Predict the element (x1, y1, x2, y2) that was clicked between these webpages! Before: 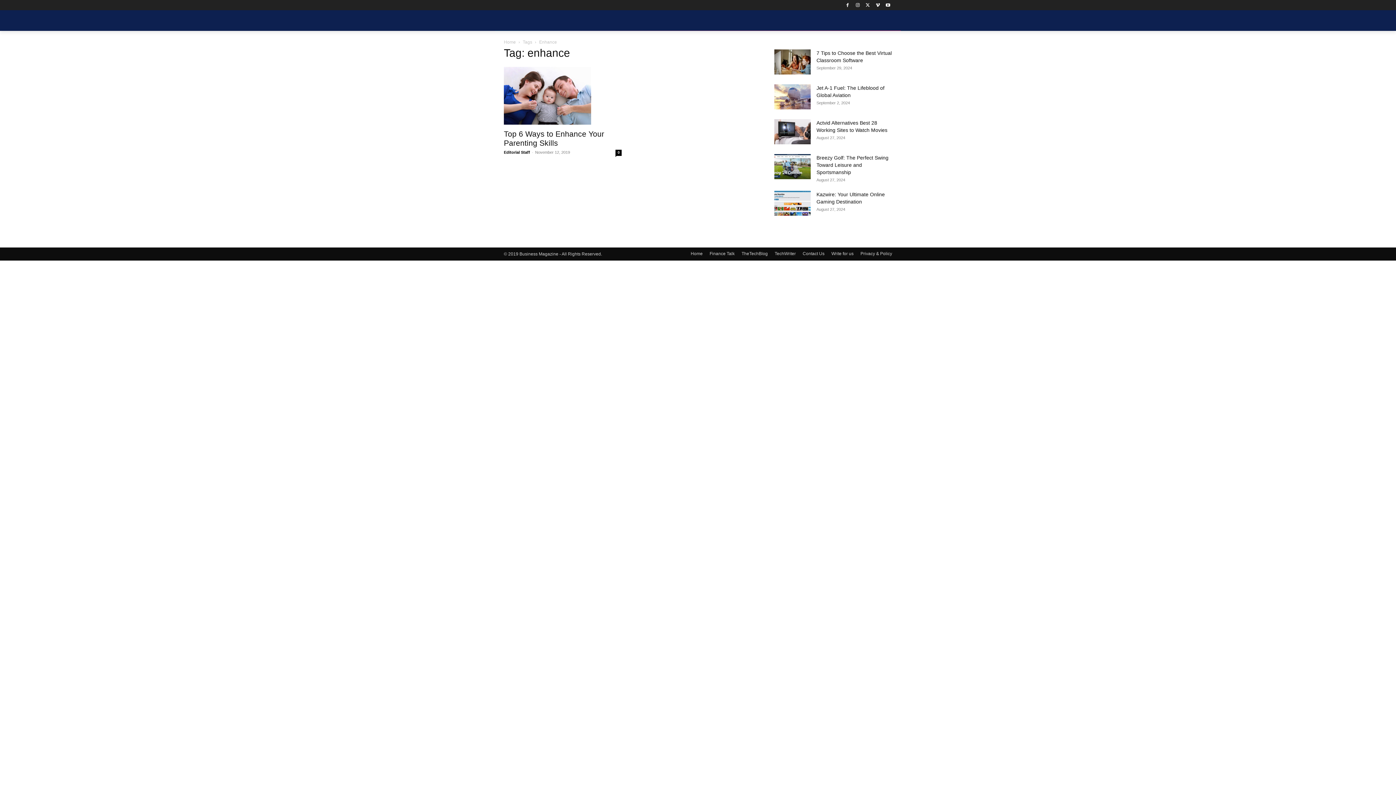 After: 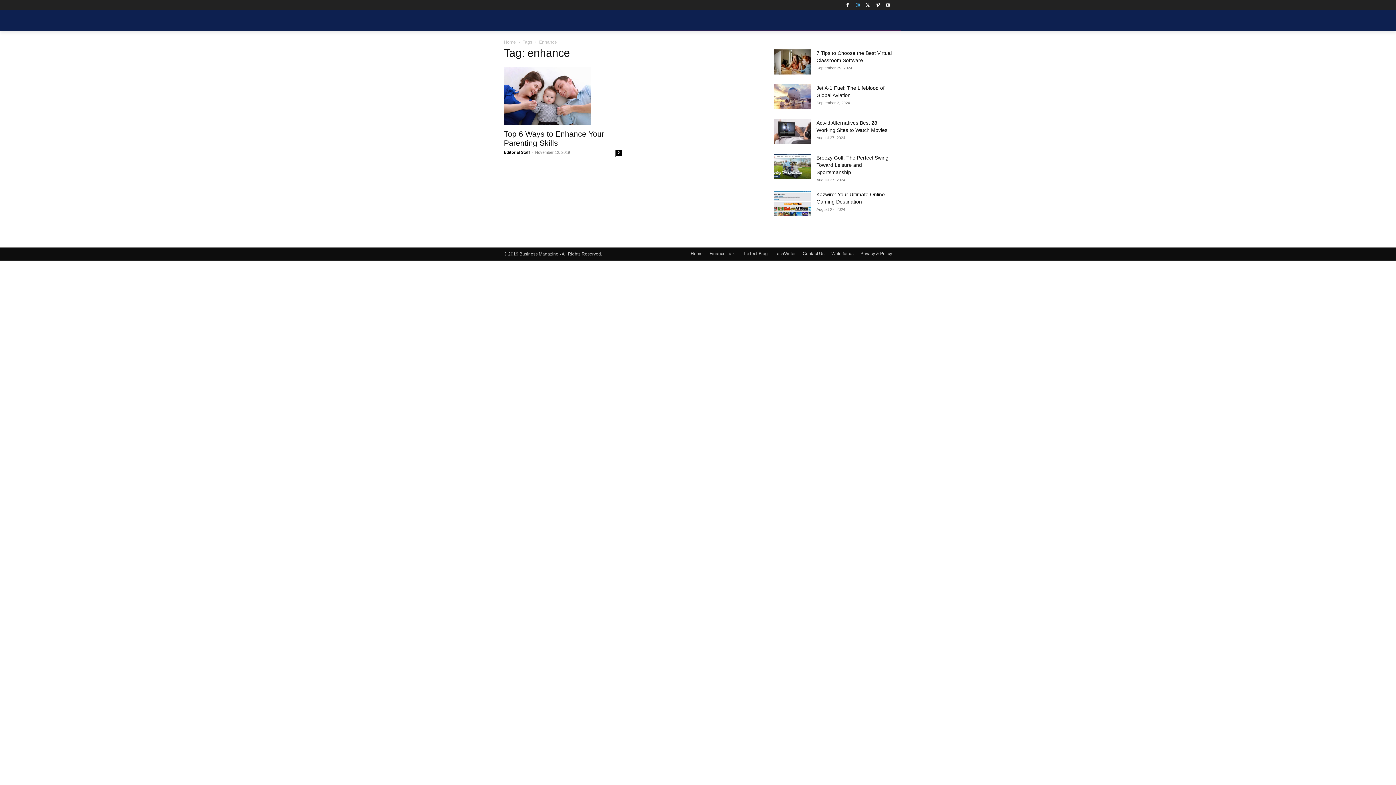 Action: bbox: (853, 0, 862, 9)